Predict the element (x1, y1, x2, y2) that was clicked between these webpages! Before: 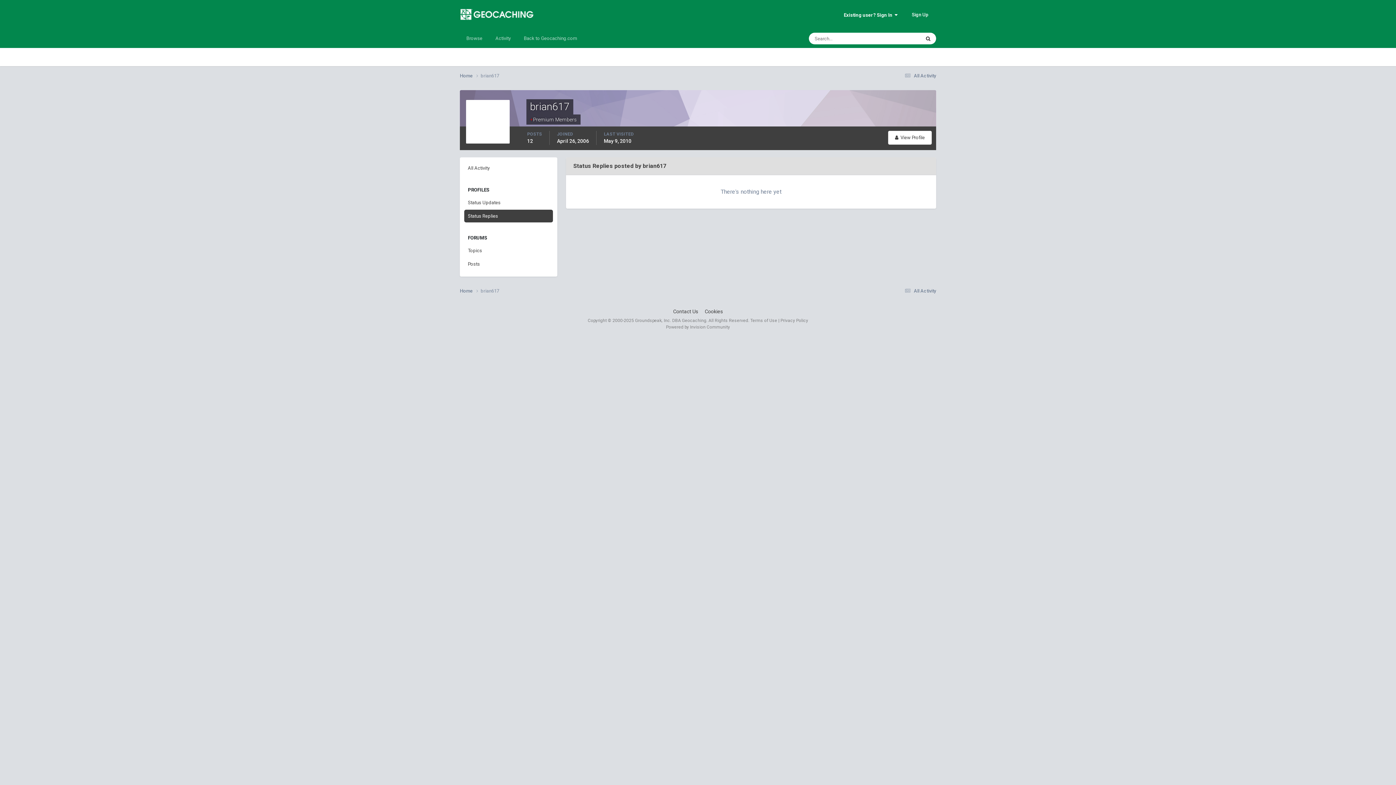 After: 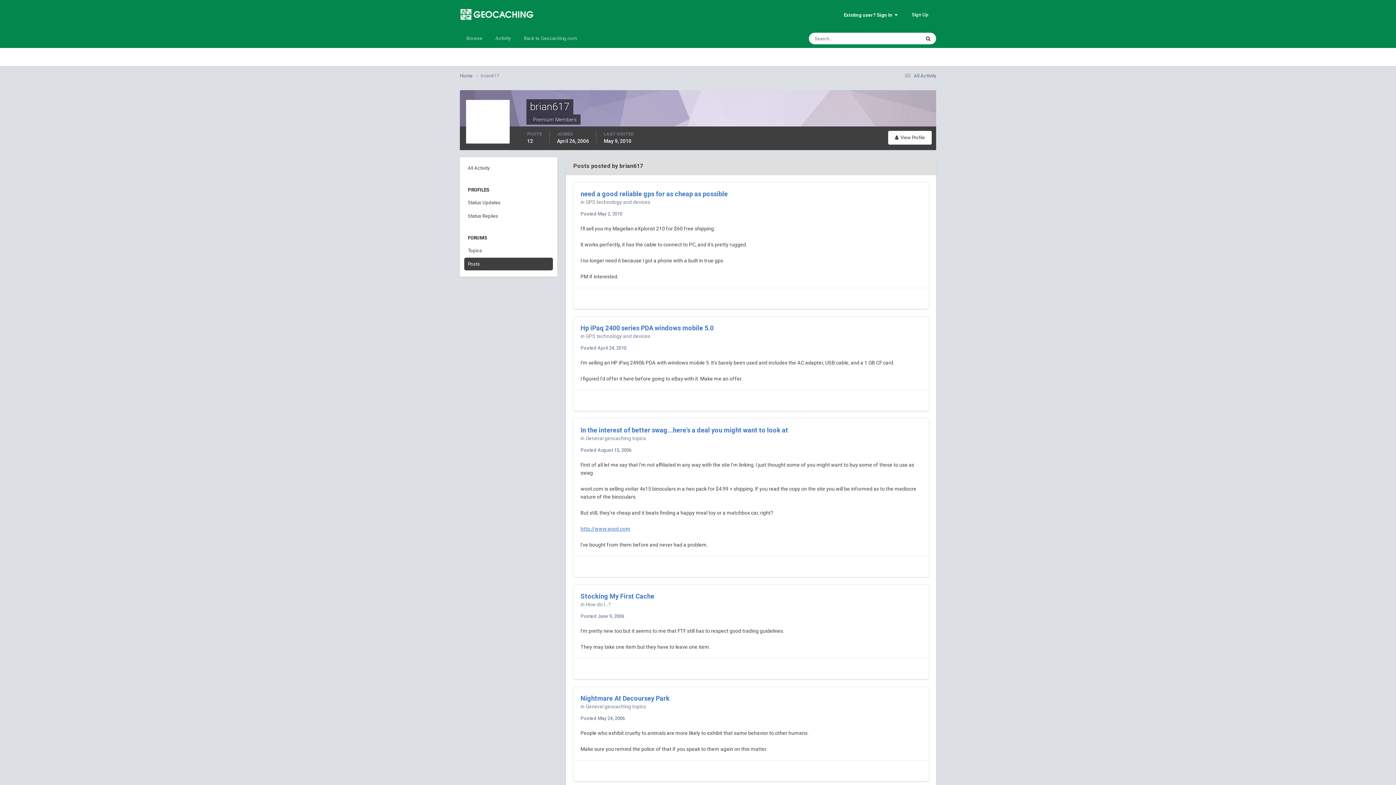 Action: bbox: (464, 257, 553, 270) label: Posts